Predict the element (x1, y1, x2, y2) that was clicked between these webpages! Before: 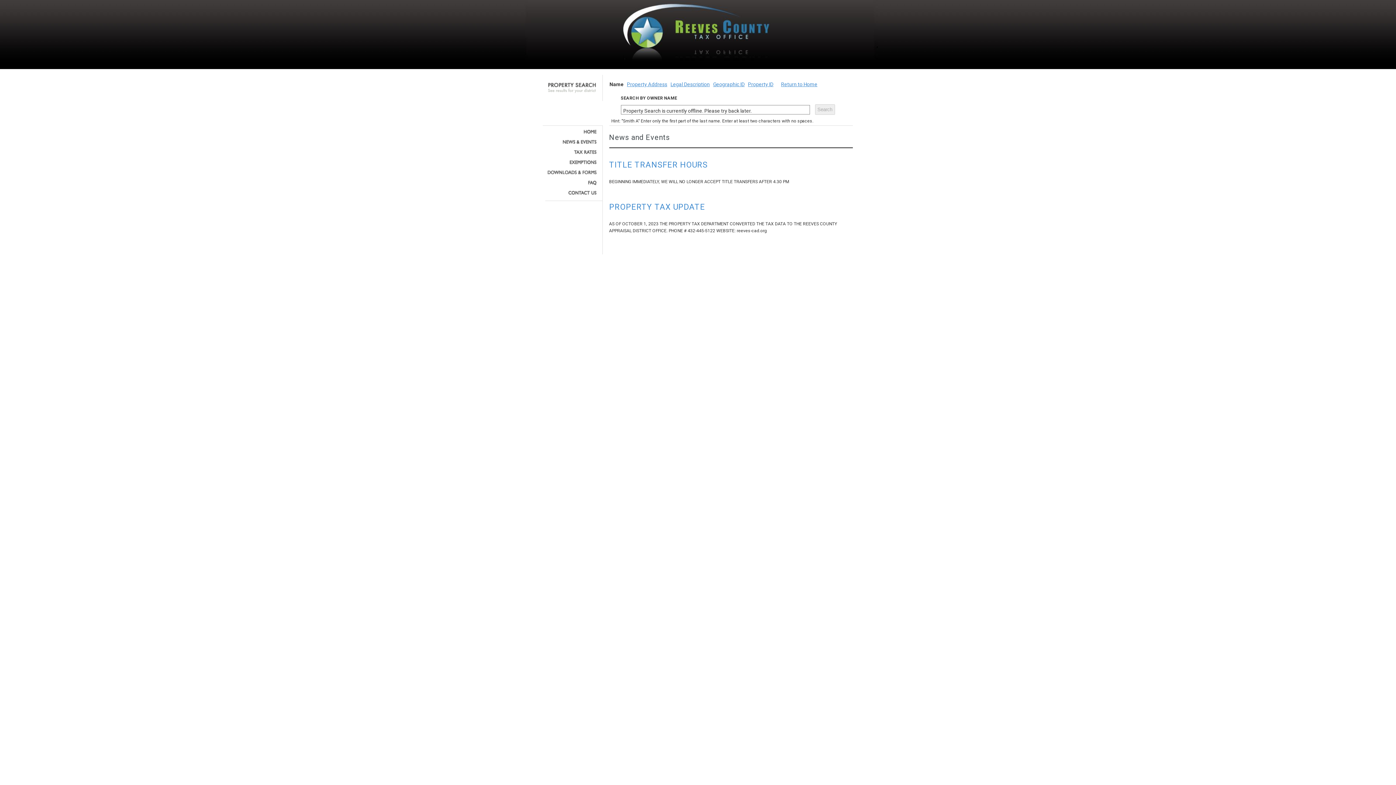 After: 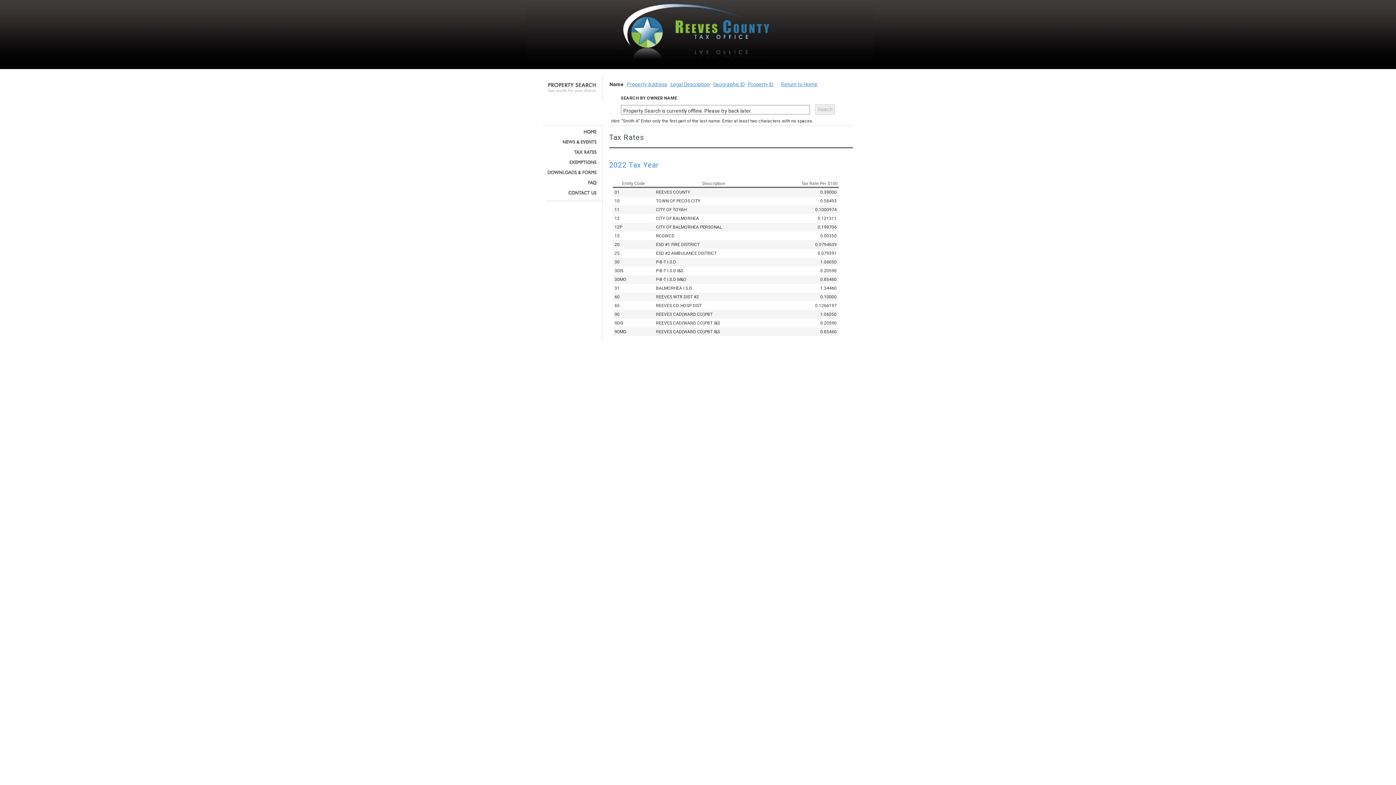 Action: bbox: (545, 149, 597, 154)